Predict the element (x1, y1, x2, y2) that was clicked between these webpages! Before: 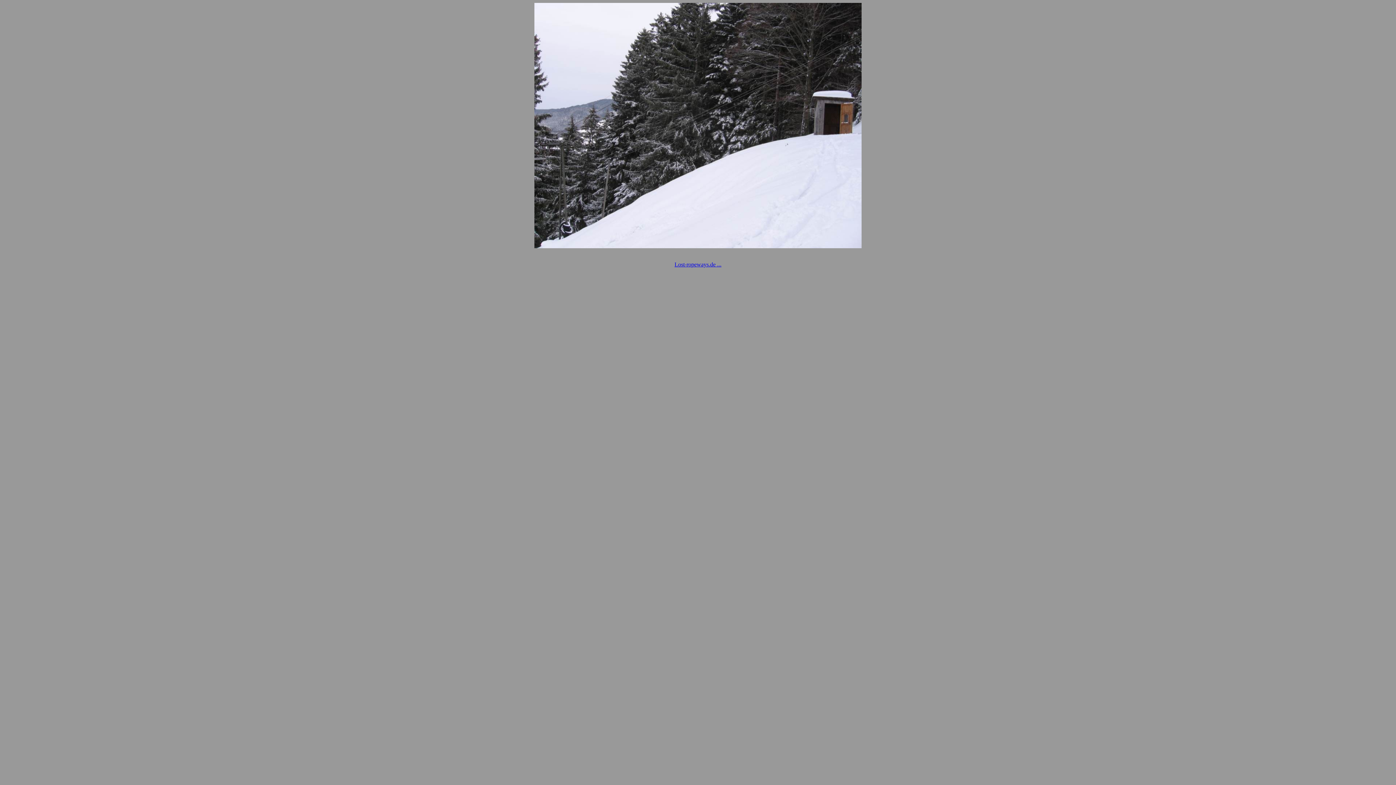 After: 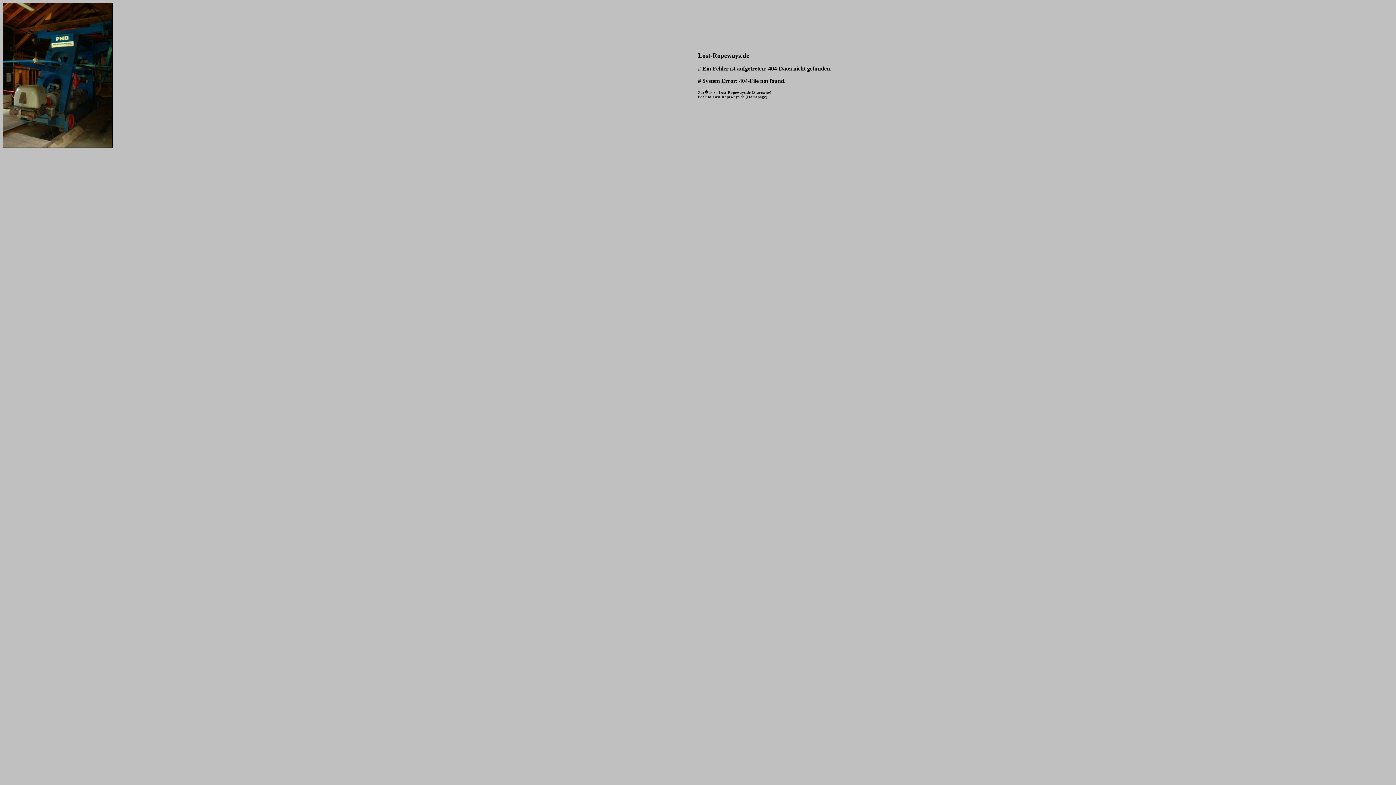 Action: label: Lost-ropeways.de ... bbox: (674, 261, 721, 267)